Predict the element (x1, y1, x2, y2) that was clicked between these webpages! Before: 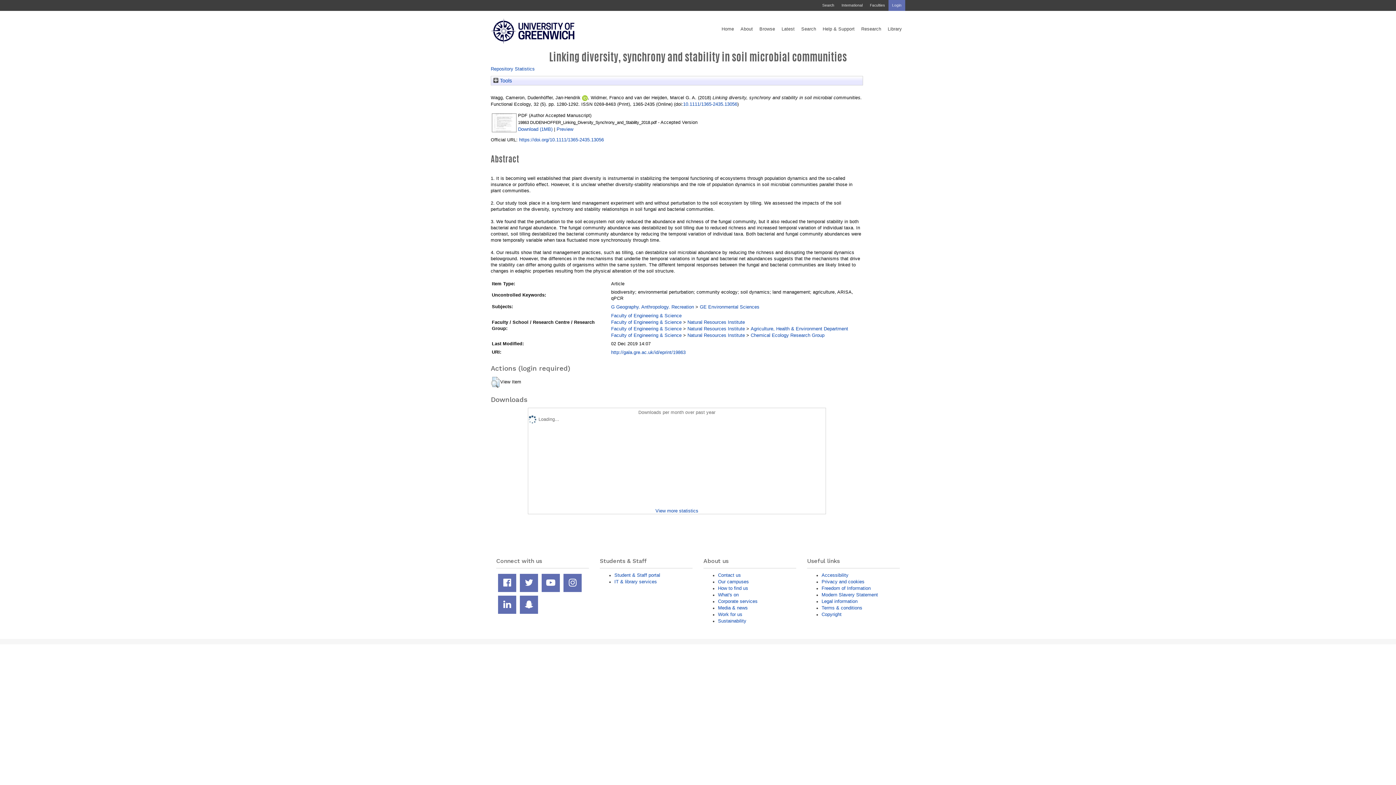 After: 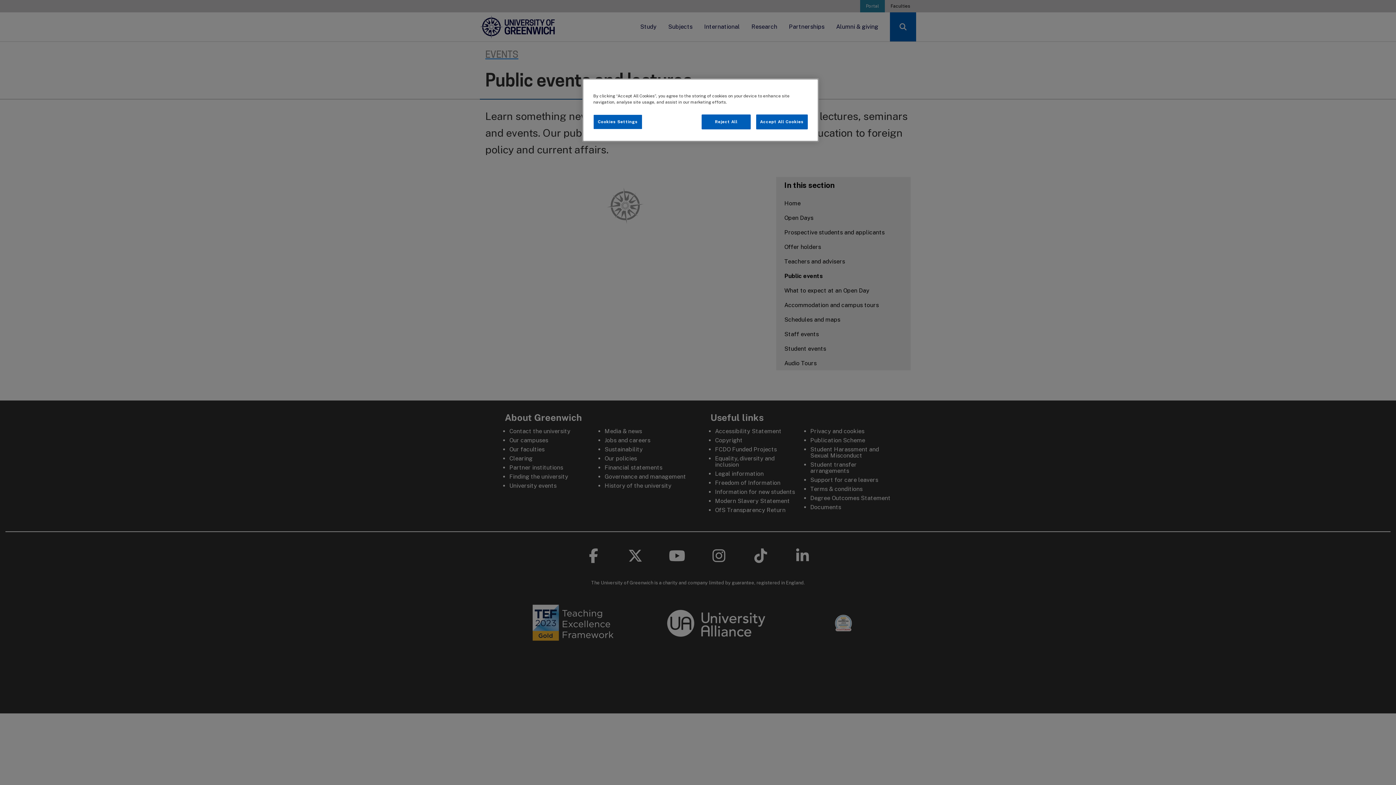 Action: label: What's on bbox: (718, 592, 738, 597)